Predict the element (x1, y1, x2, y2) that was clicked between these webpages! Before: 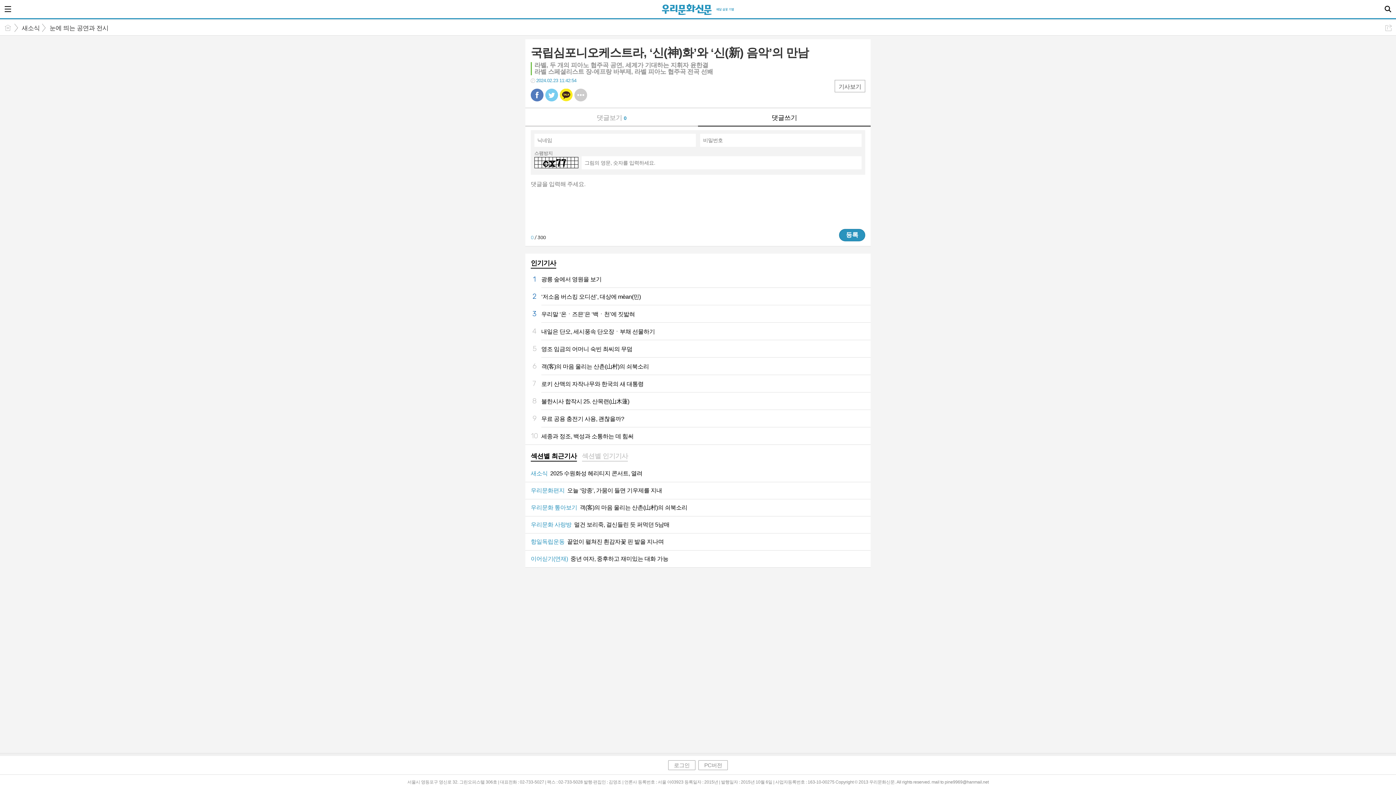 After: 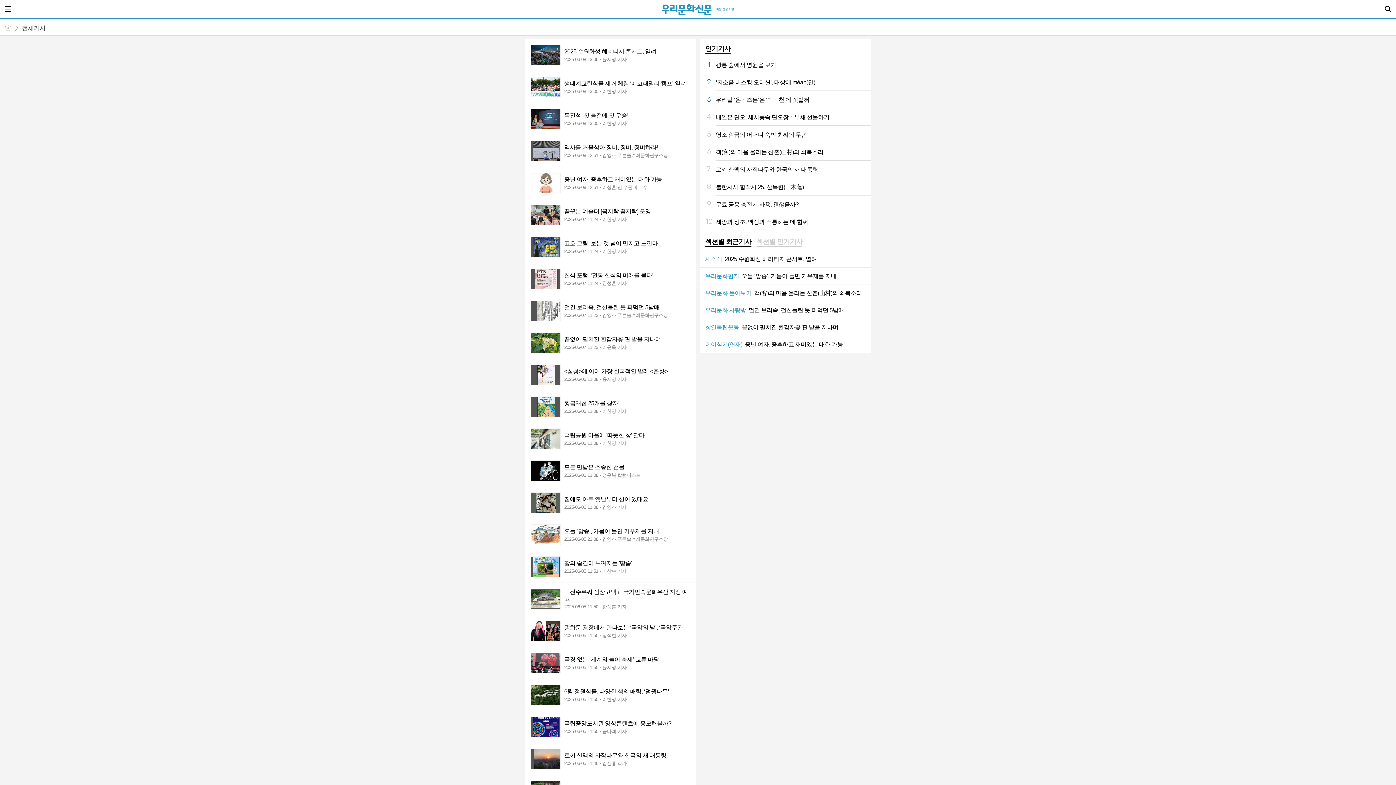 Action: label: 인기기사 bbox: (530, 259, 556, 266)